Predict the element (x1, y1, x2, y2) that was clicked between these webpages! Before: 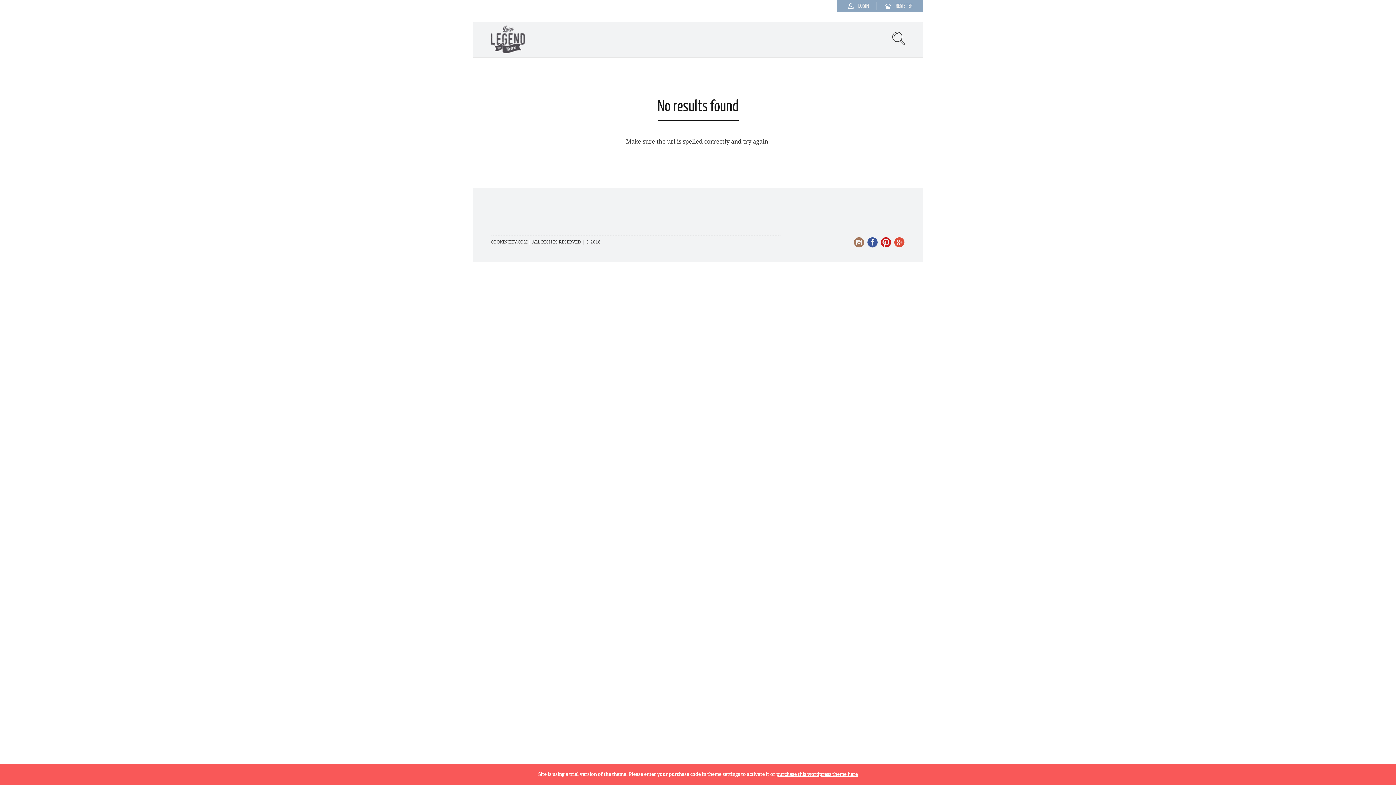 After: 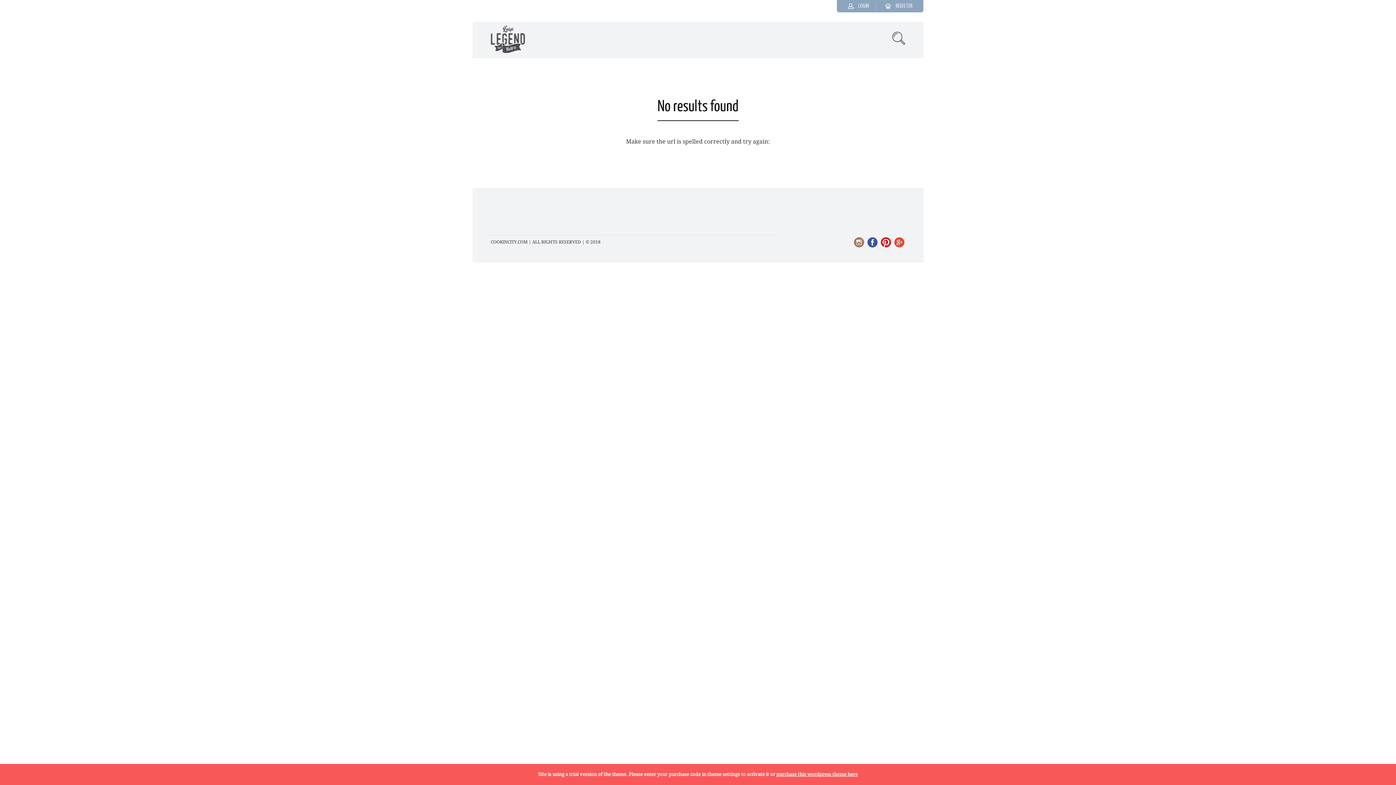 Action: bbox: (893, 236, 905, 250)